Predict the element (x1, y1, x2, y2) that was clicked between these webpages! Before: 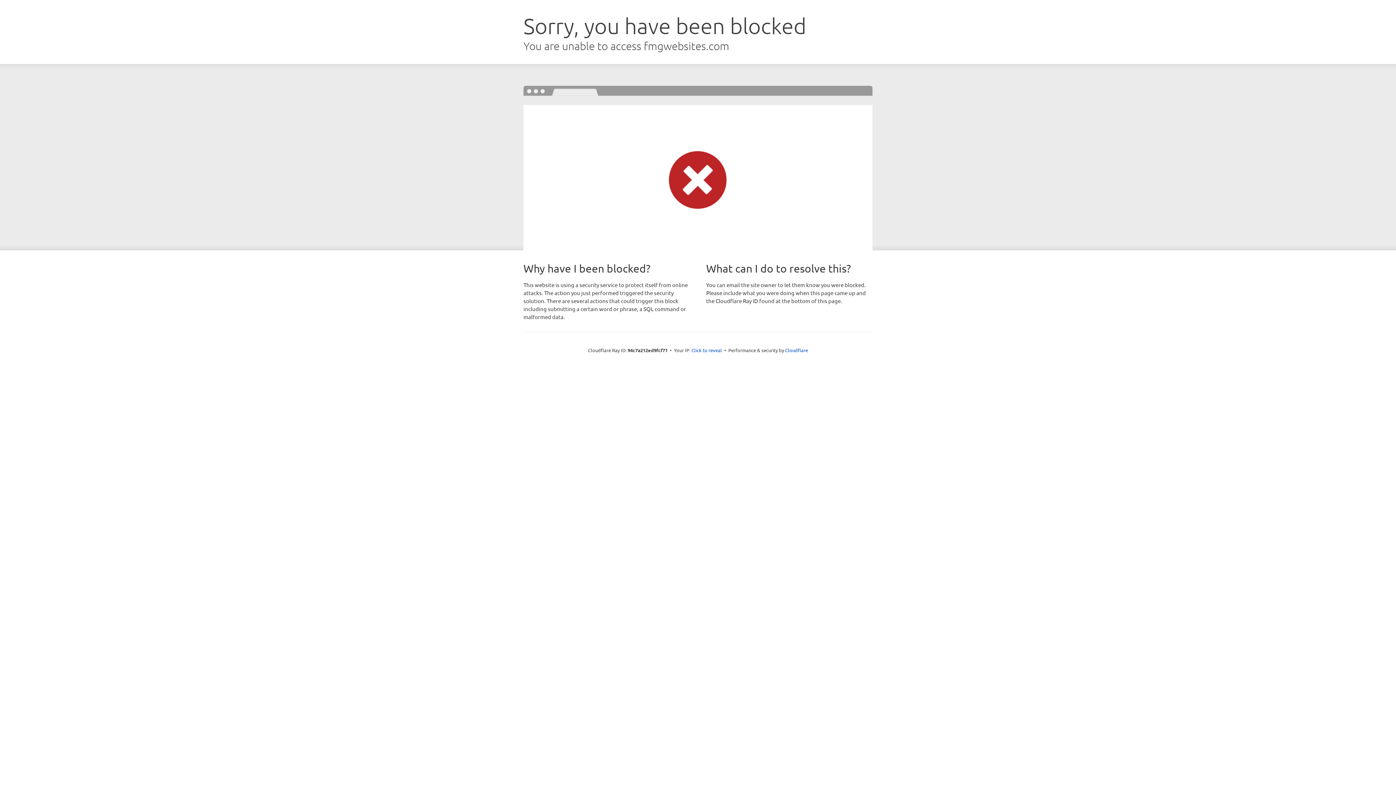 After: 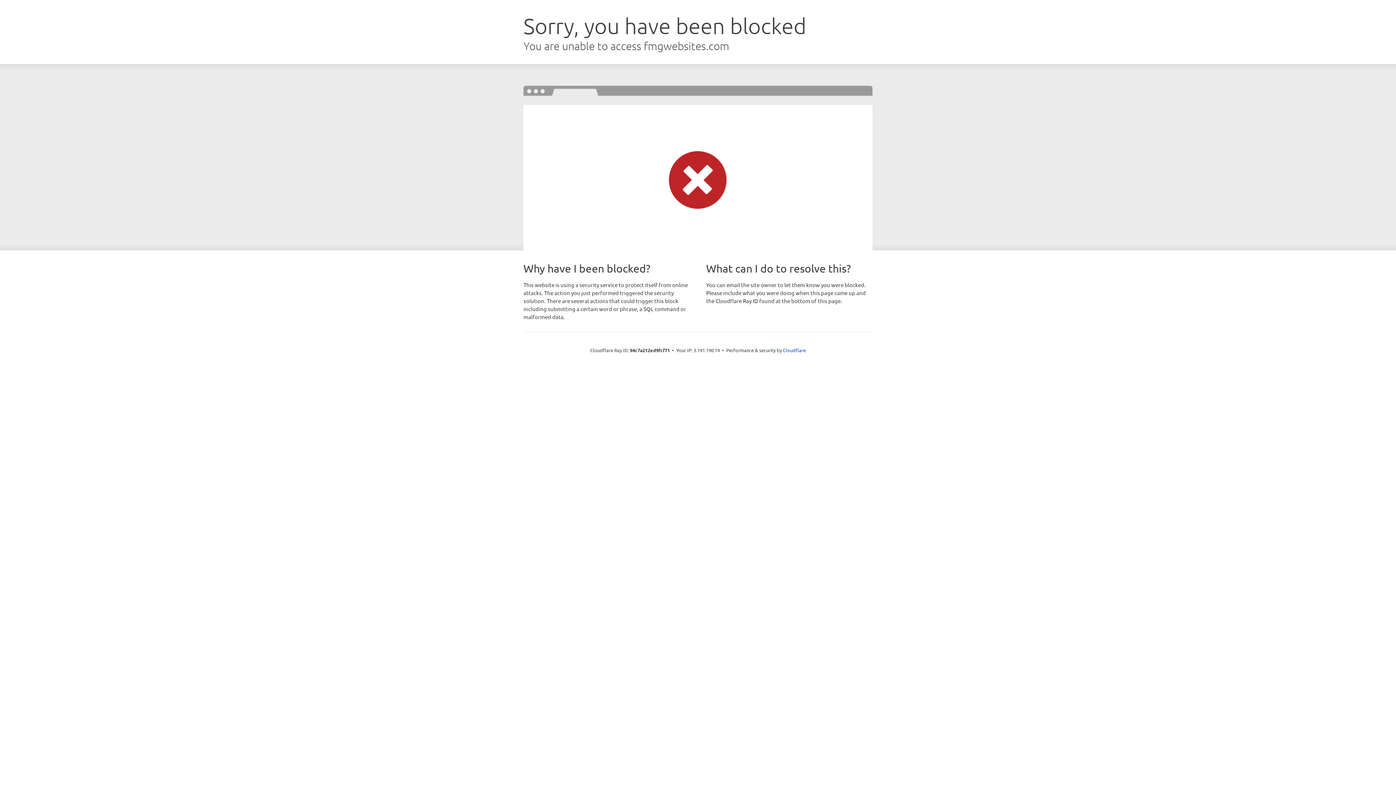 Action: label: Click to reveal bbox: (691, 346, 722, 353)